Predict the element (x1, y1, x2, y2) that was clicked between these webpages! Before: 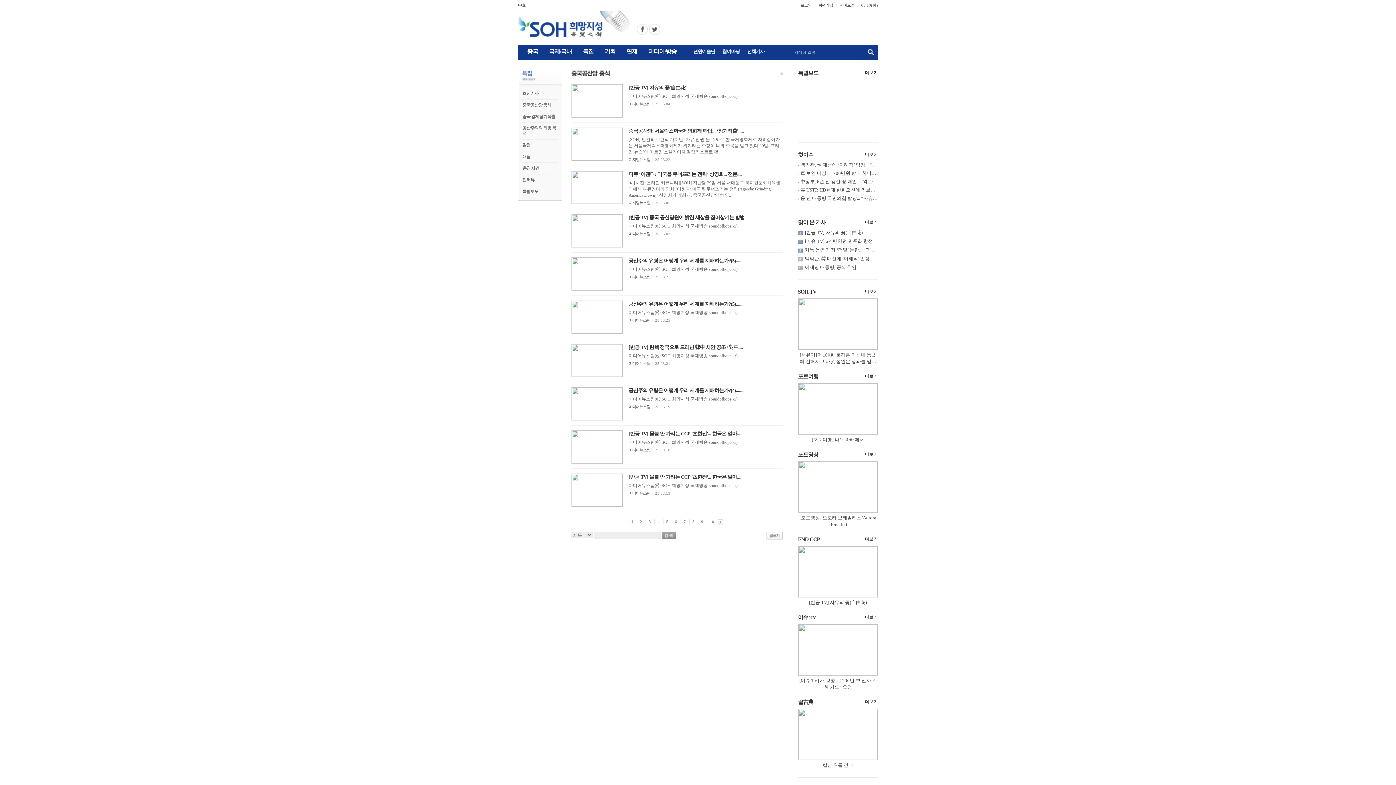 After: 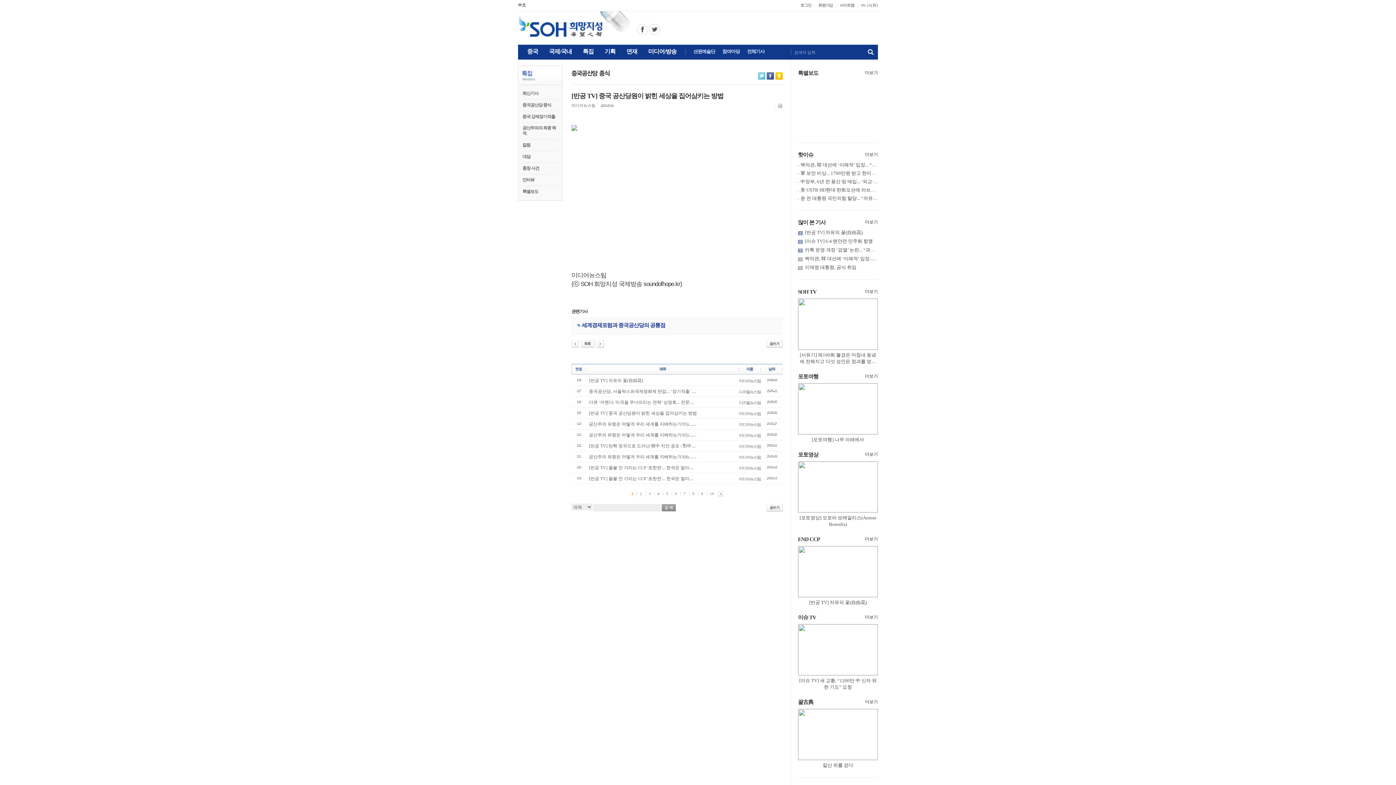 Action: bbox: (628, 214, 744, 220) label: [반공 TV] 중국 공산당원이 밝힌 세상을 집어삼키는 방법